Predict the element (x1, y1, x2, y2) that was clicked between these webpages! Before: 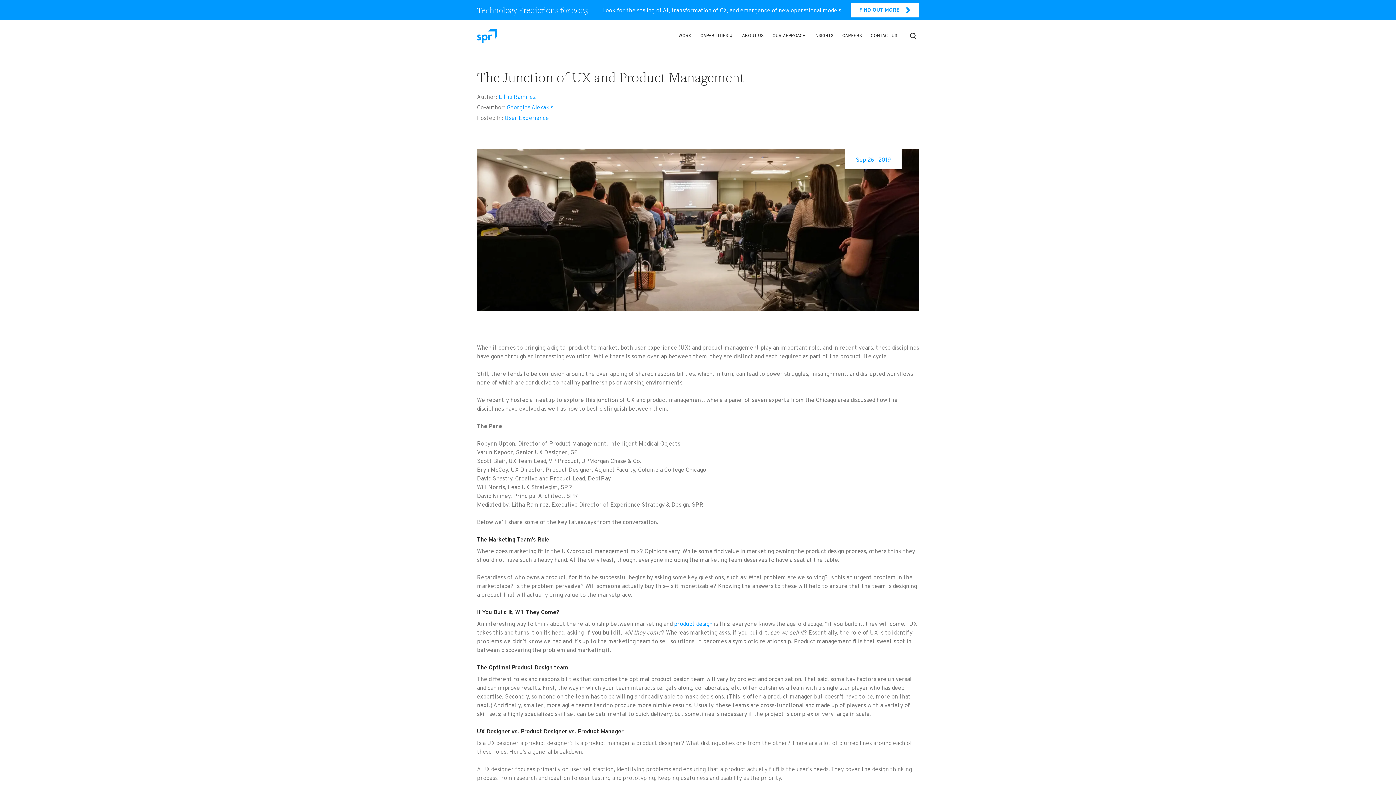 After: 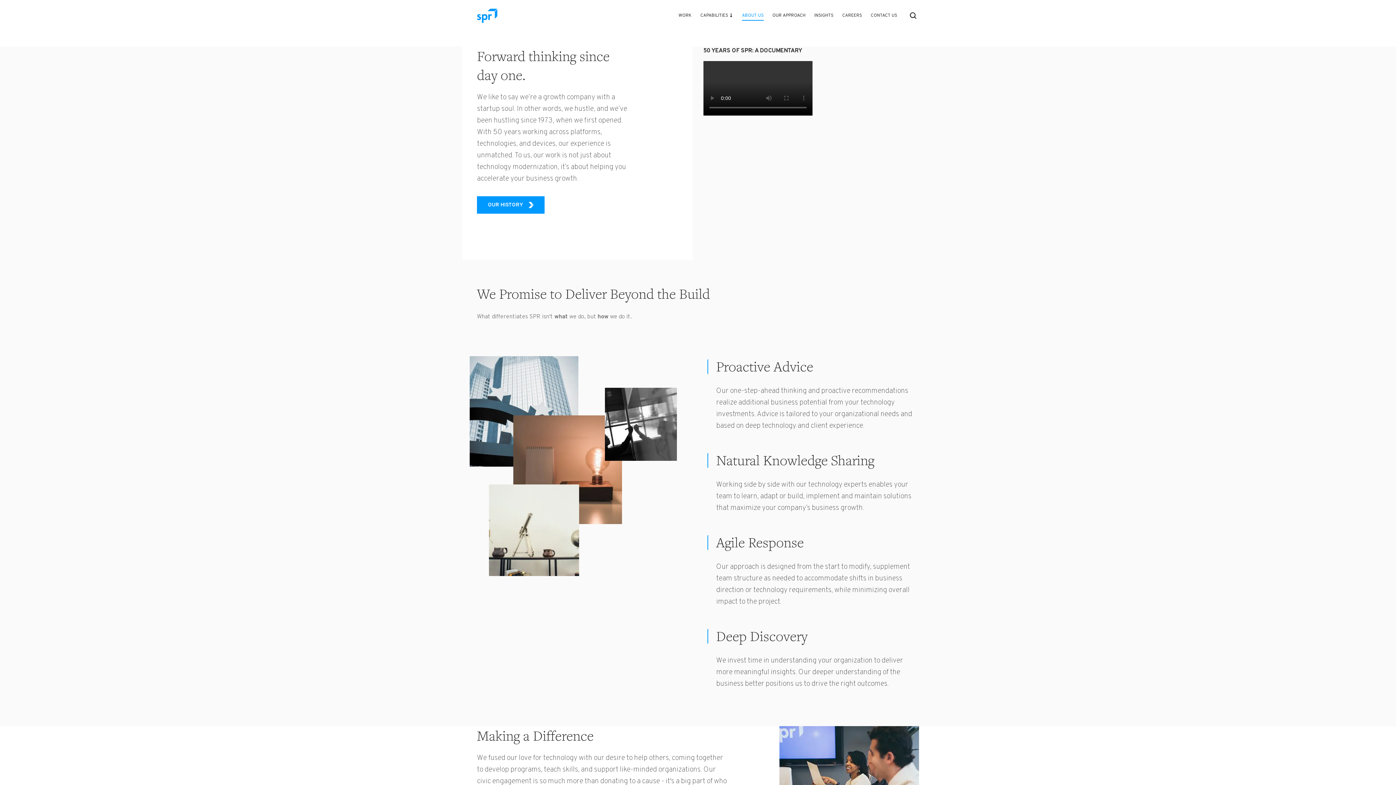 Action: bbox: (742, 31, 763, 40) label: ABOUT US